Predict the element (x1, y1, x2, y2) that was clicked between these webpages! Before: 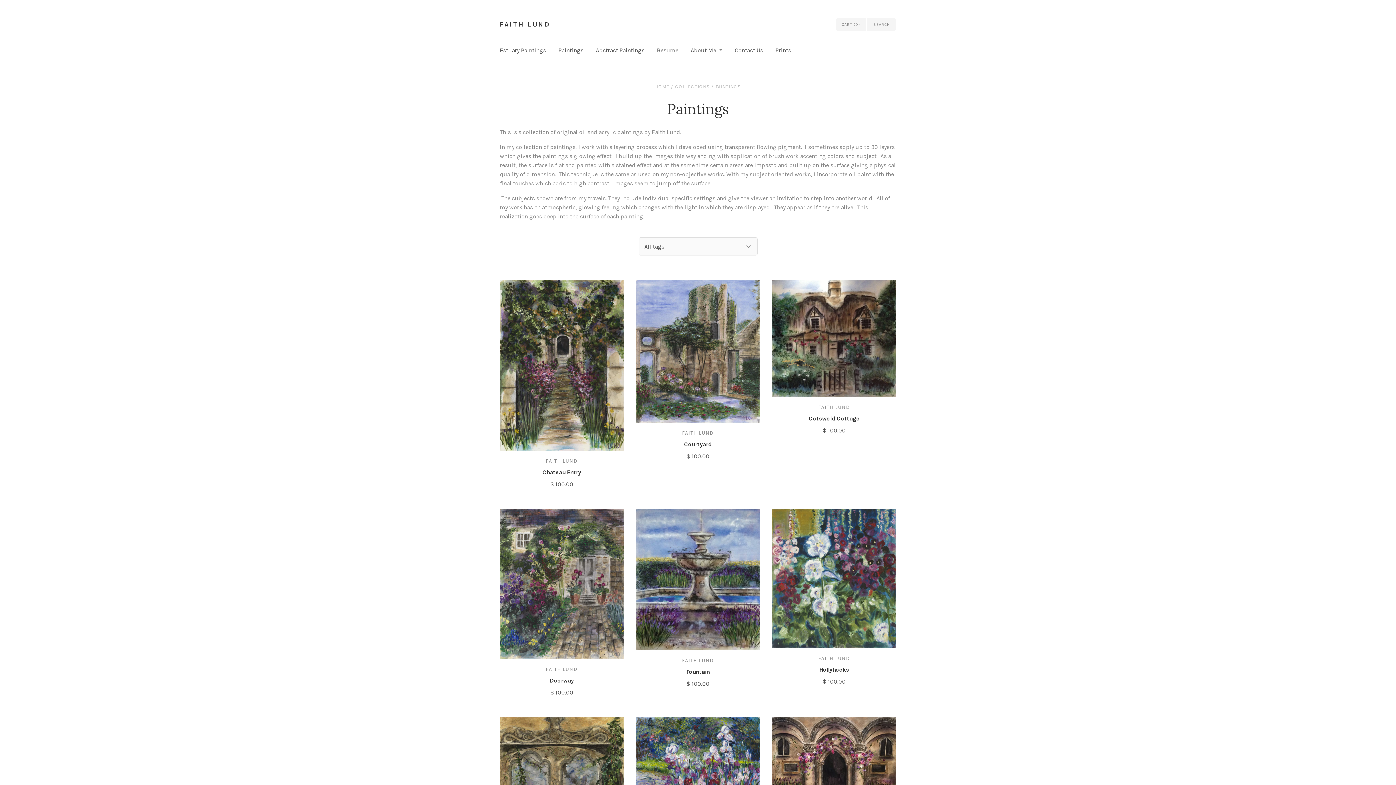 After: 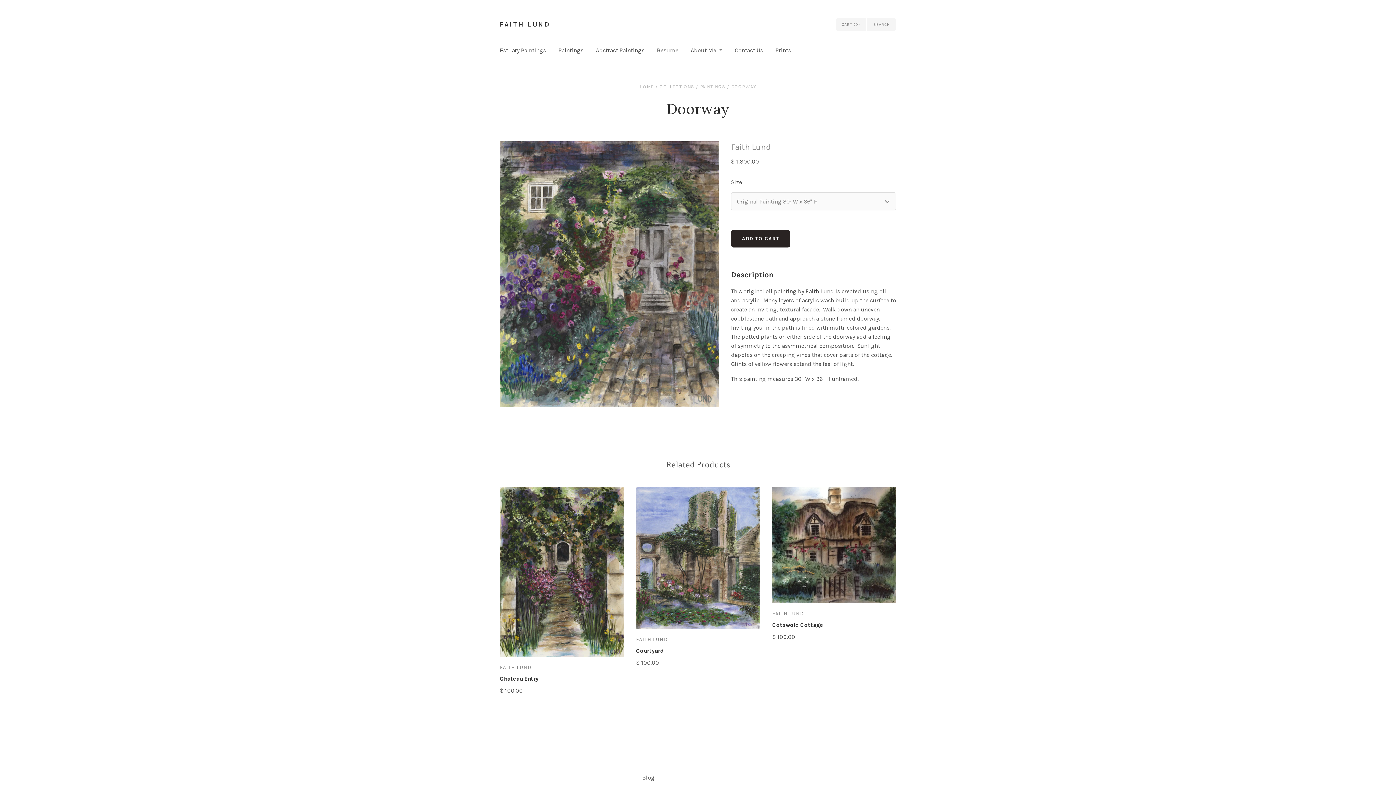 Action: label: Doorway bbox: (549, 677, 573, 684)